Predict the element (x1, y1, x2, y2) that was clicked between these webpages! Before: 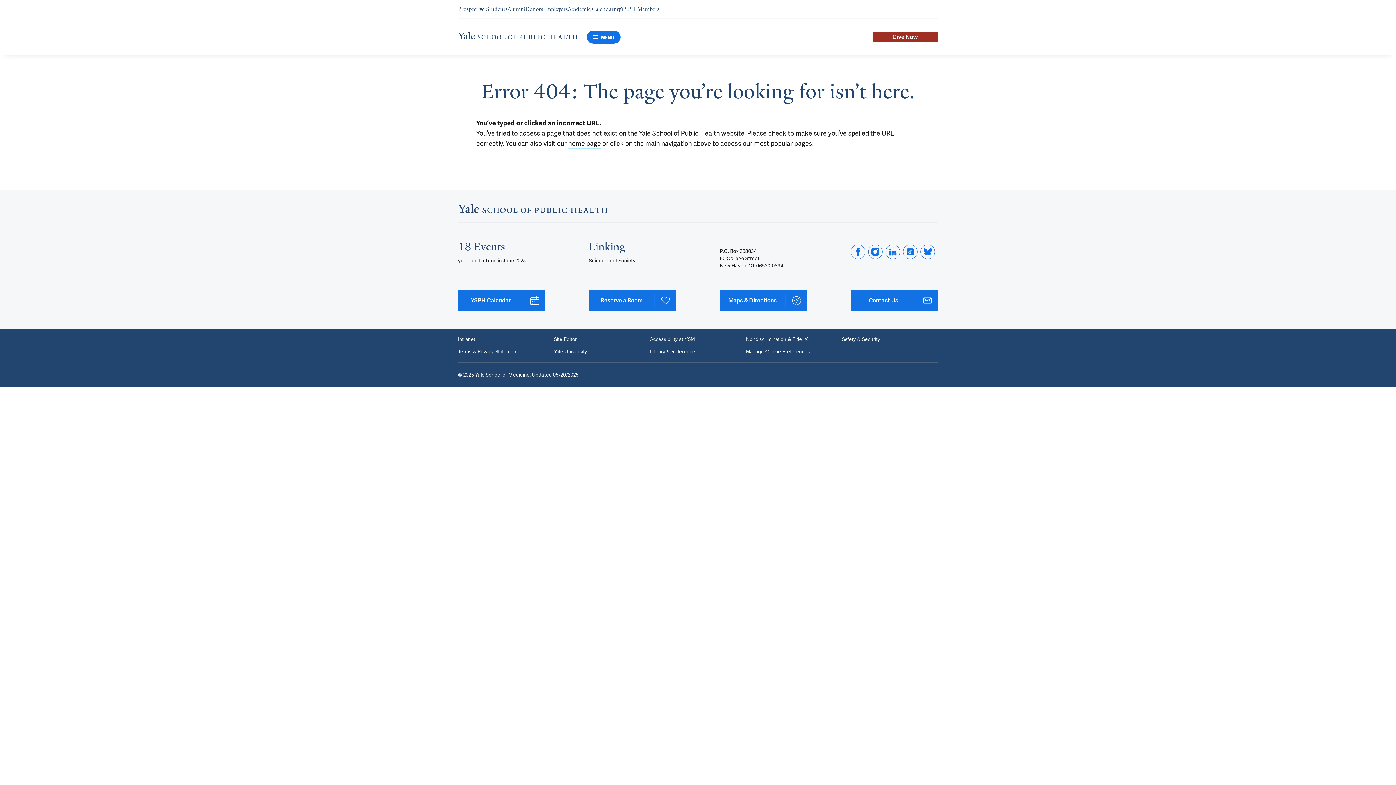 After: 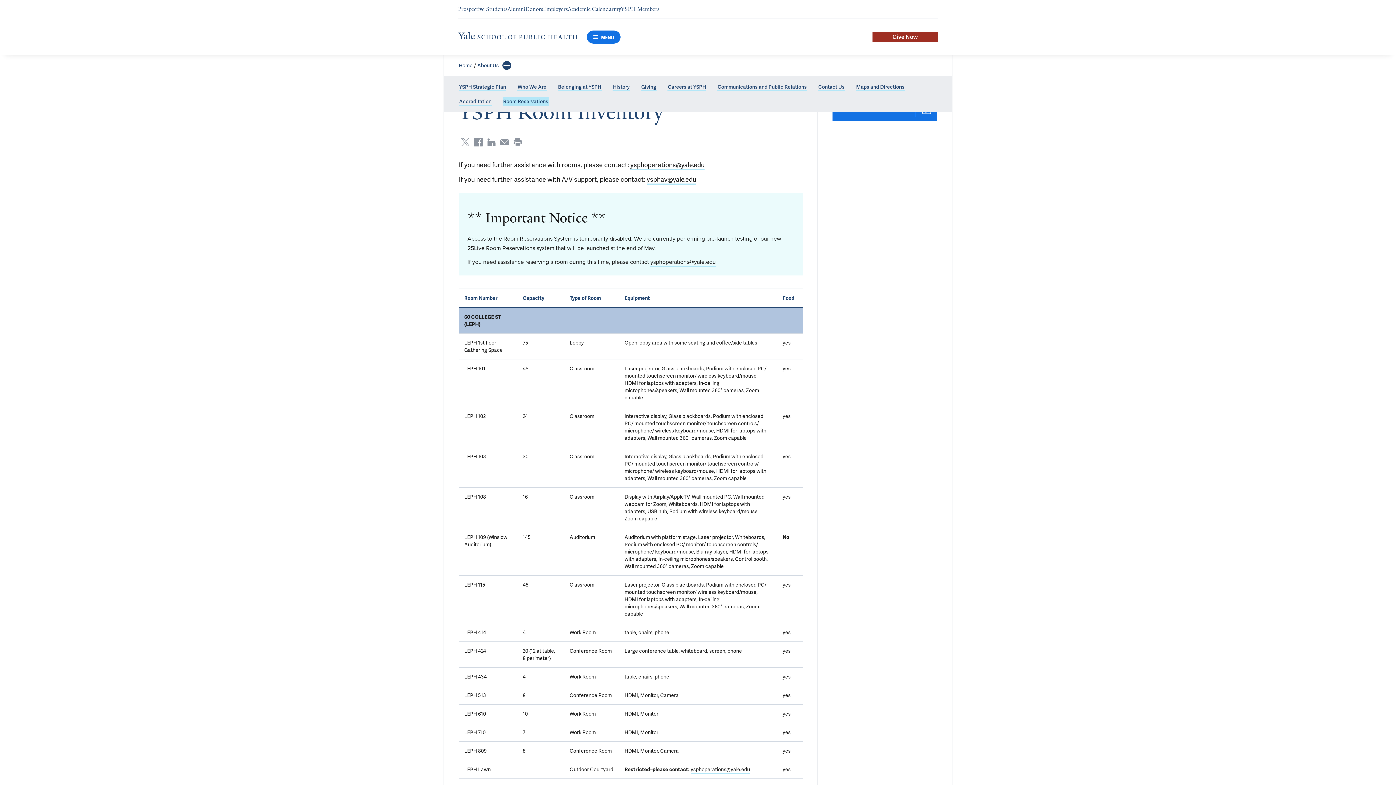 Action: bbox: (589, 289, 676, 311) label: Reserve a Room